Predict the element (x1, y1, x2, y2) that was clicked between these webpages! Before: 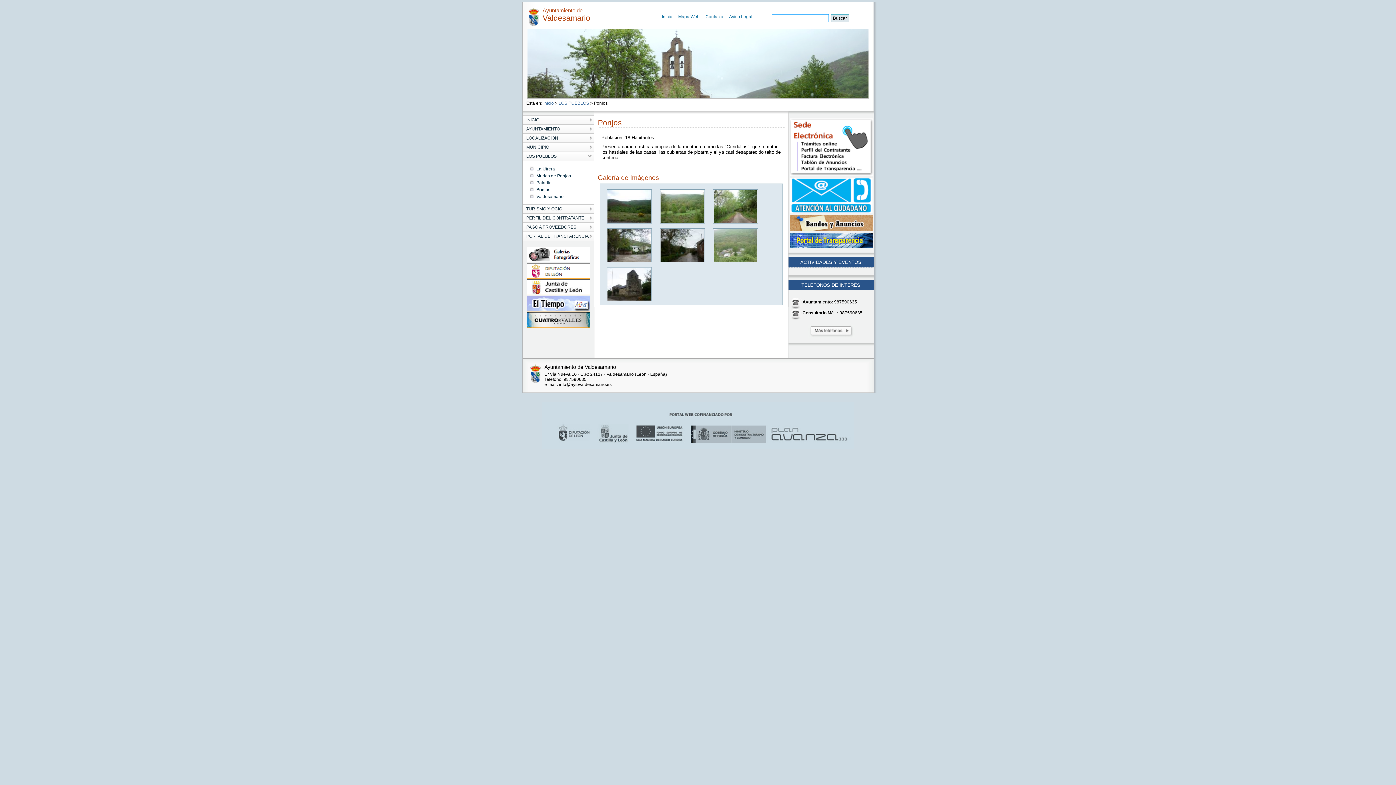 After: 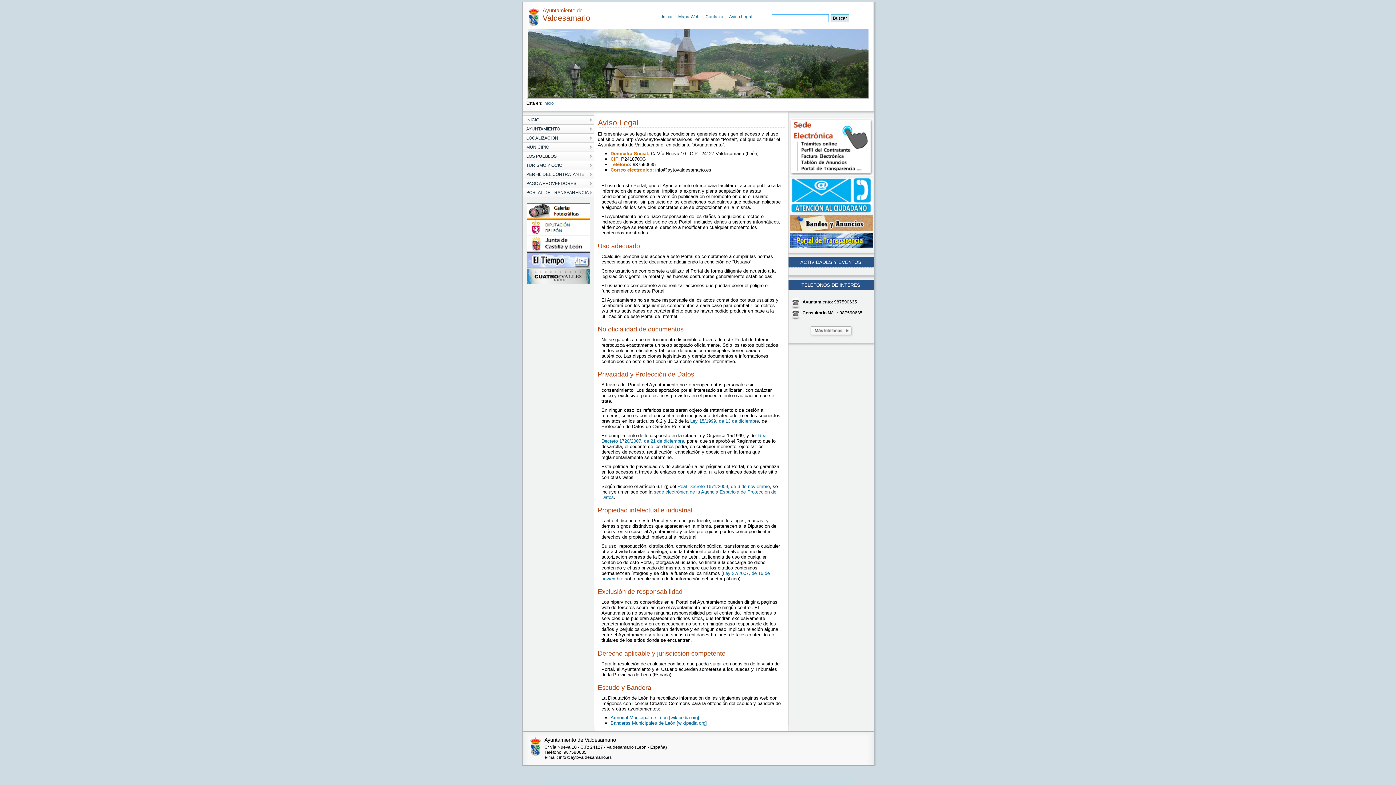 Action: bbox: (726, 11, 755, 19) label: Aviso Legal